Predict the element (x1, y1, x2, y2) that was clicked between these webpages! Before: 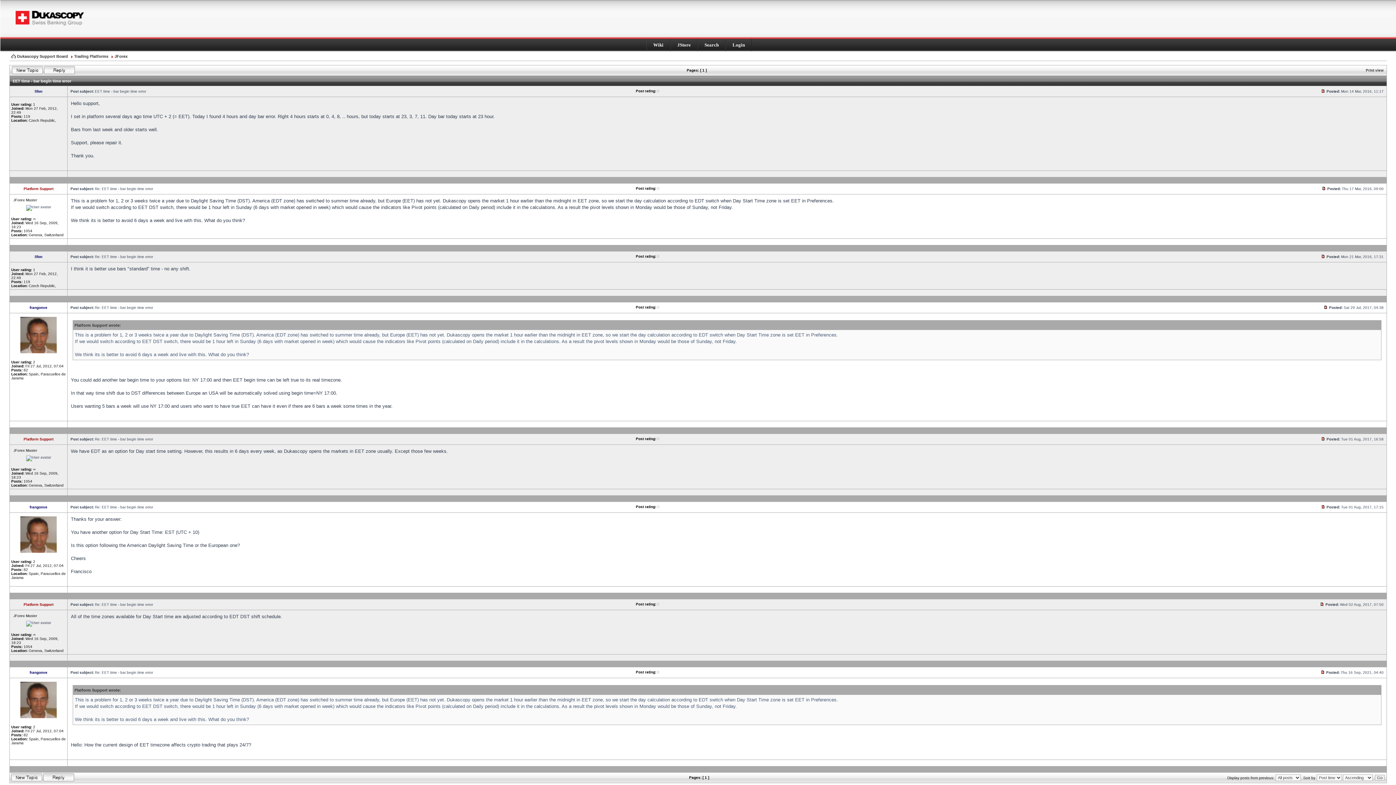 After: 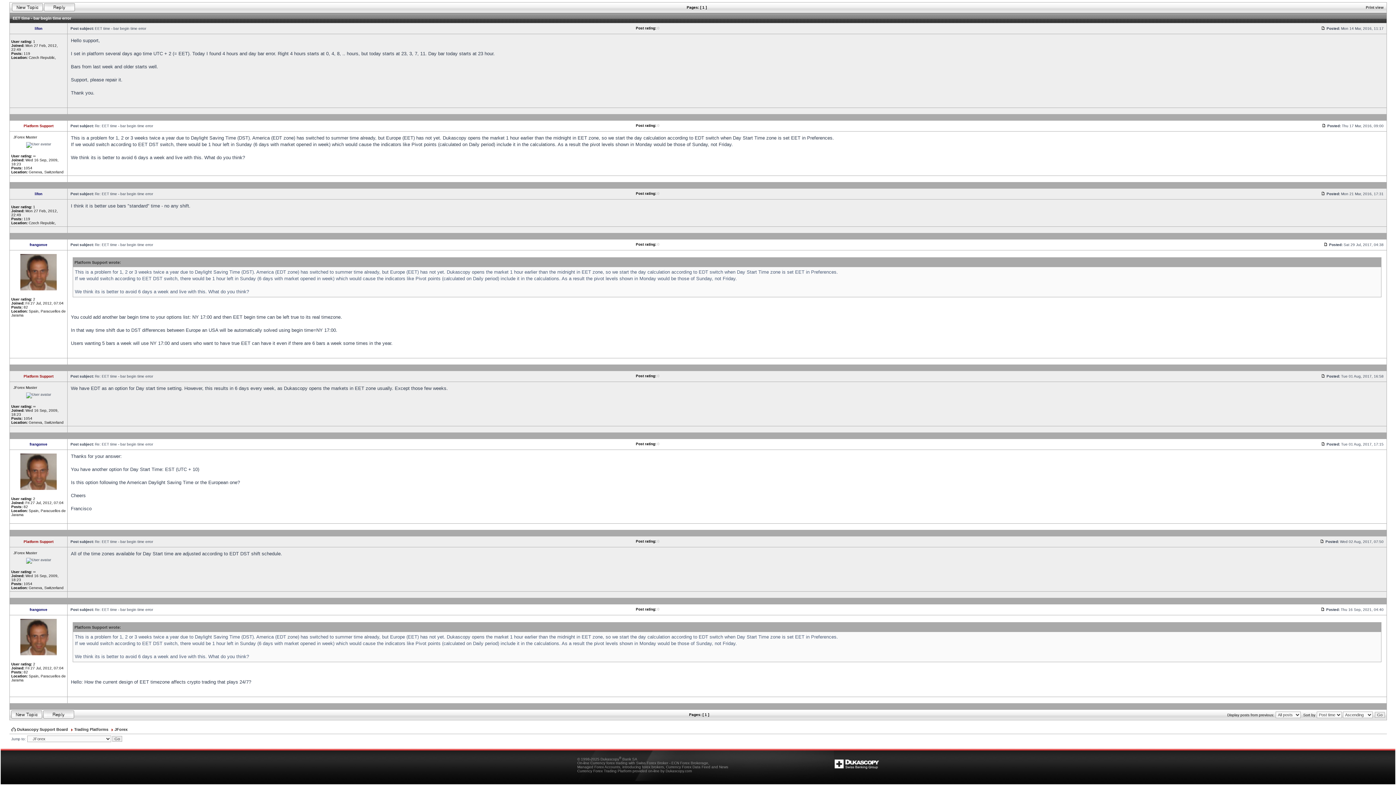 Action: bbox: (1324, 305, 1328, 309)